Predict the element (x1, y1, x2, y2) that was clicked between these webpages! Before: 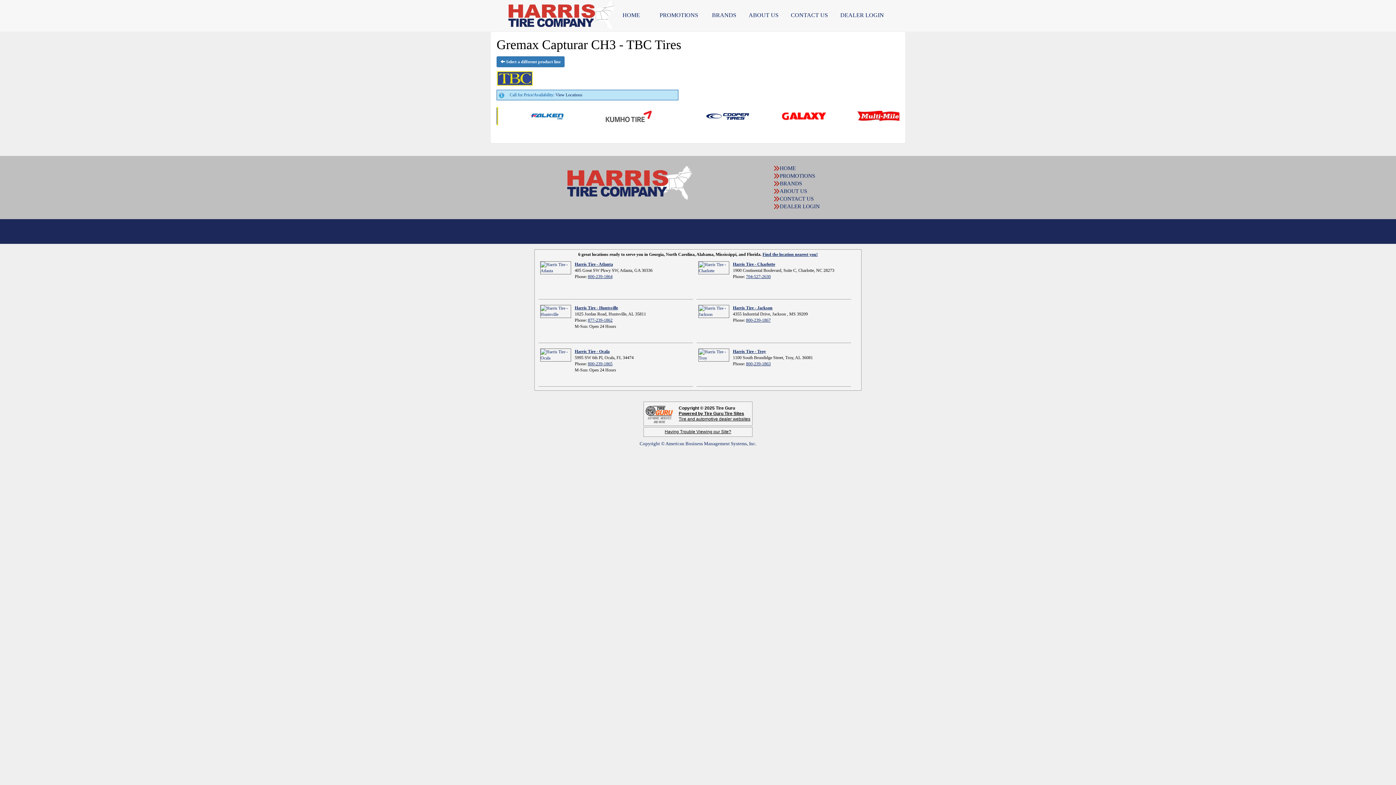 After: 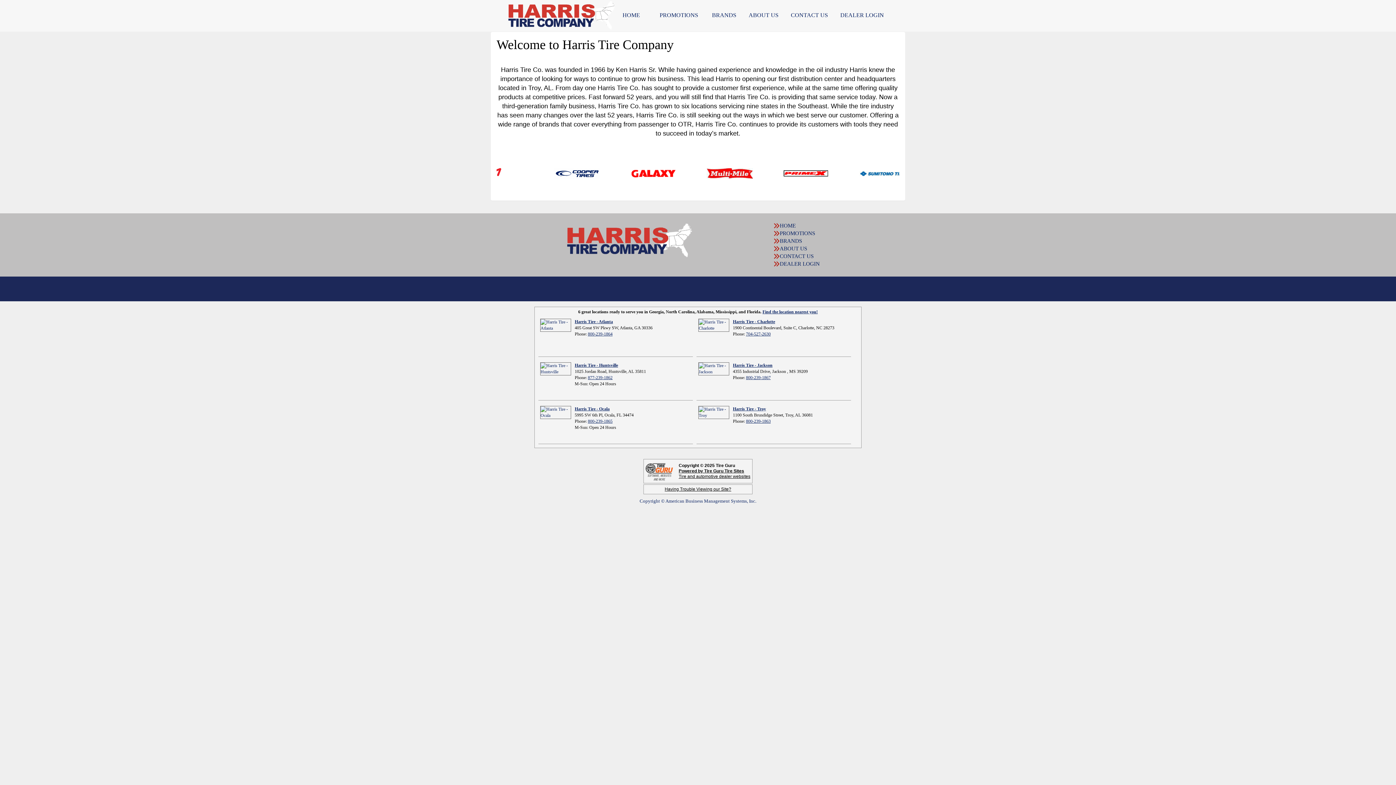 Action: label: ABOUT US bbox: (780, 187, 807, 195)